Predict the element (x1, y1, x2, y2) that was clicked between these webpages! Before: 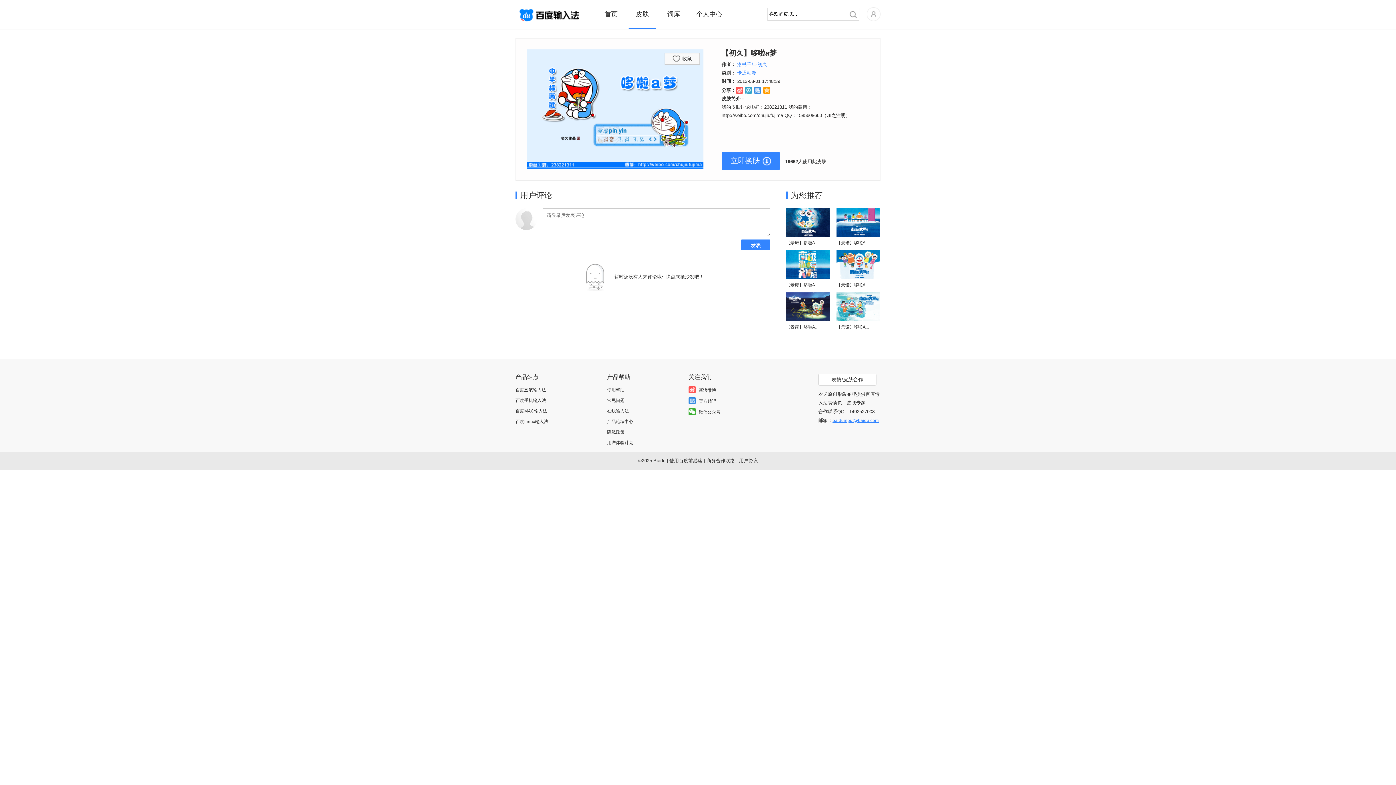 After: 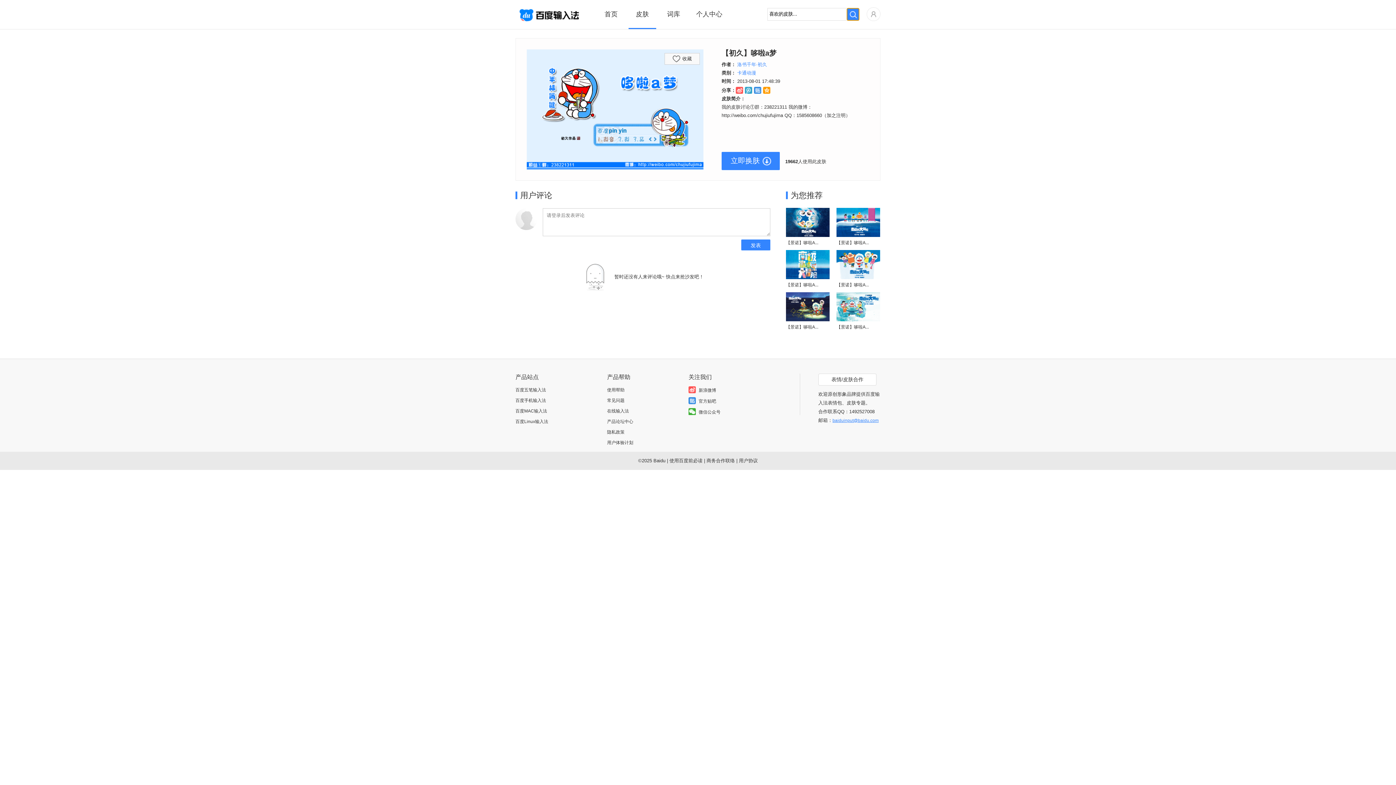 Action: bbox: (847, 8, 859, 20)